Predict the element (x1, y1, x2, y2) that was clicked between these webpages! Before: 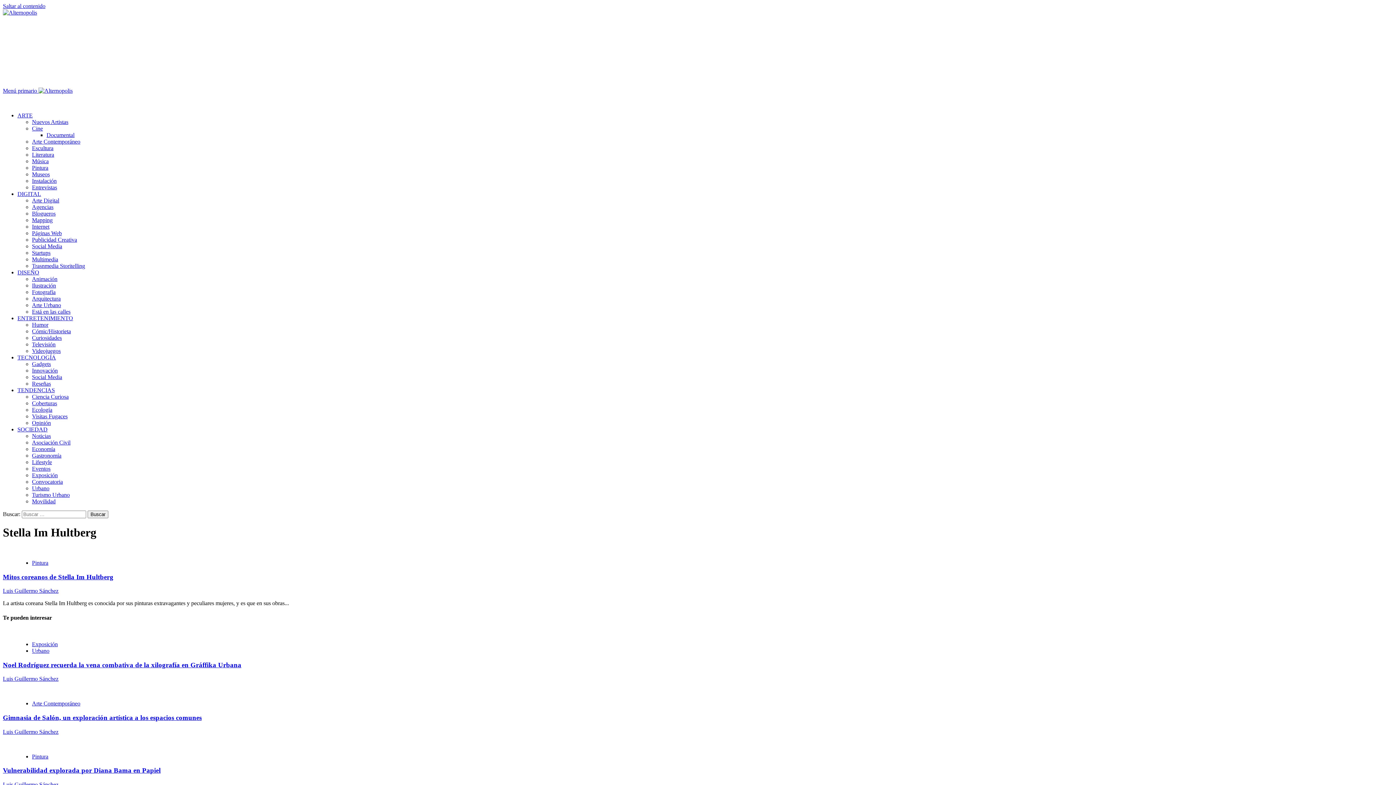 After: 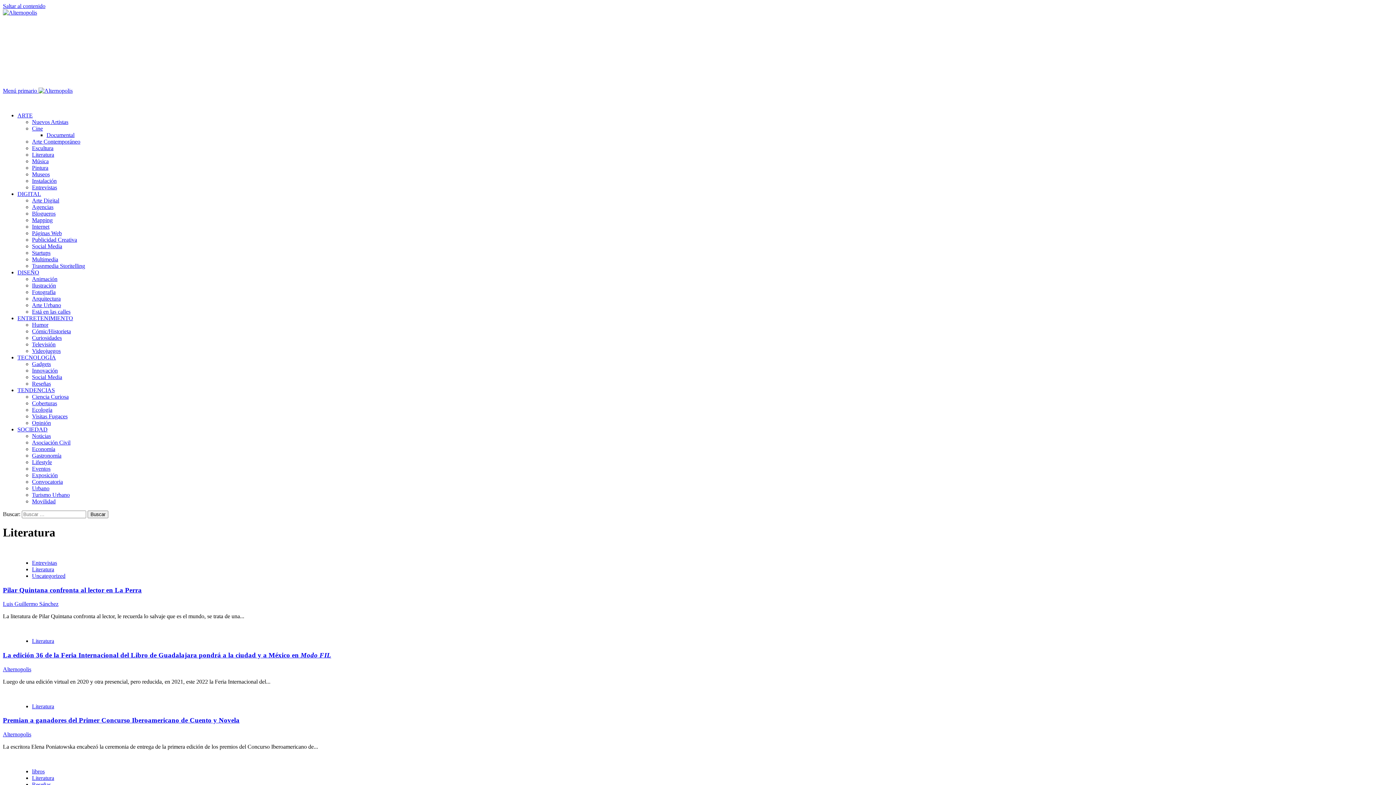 Action: label: Literatura bbox: (32, 151, 54, 157)